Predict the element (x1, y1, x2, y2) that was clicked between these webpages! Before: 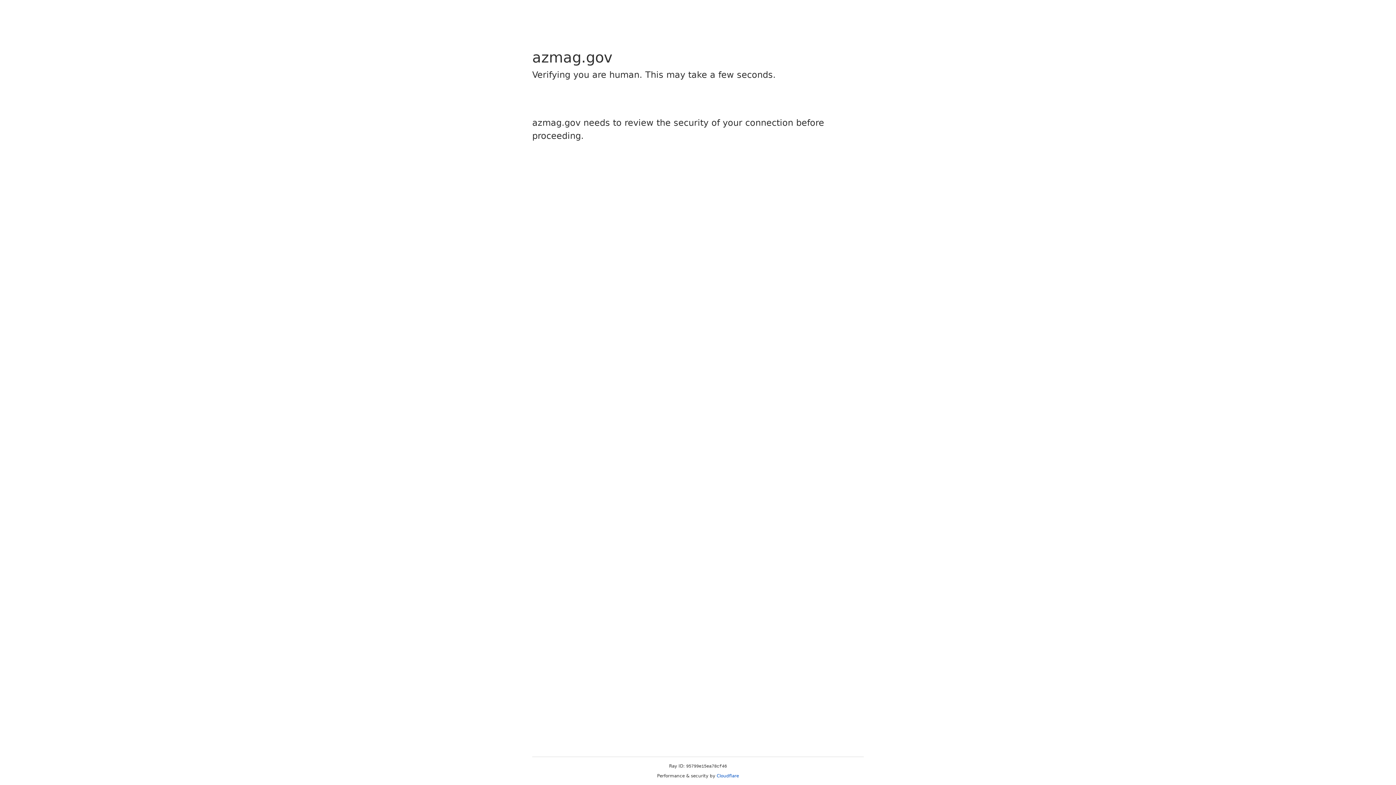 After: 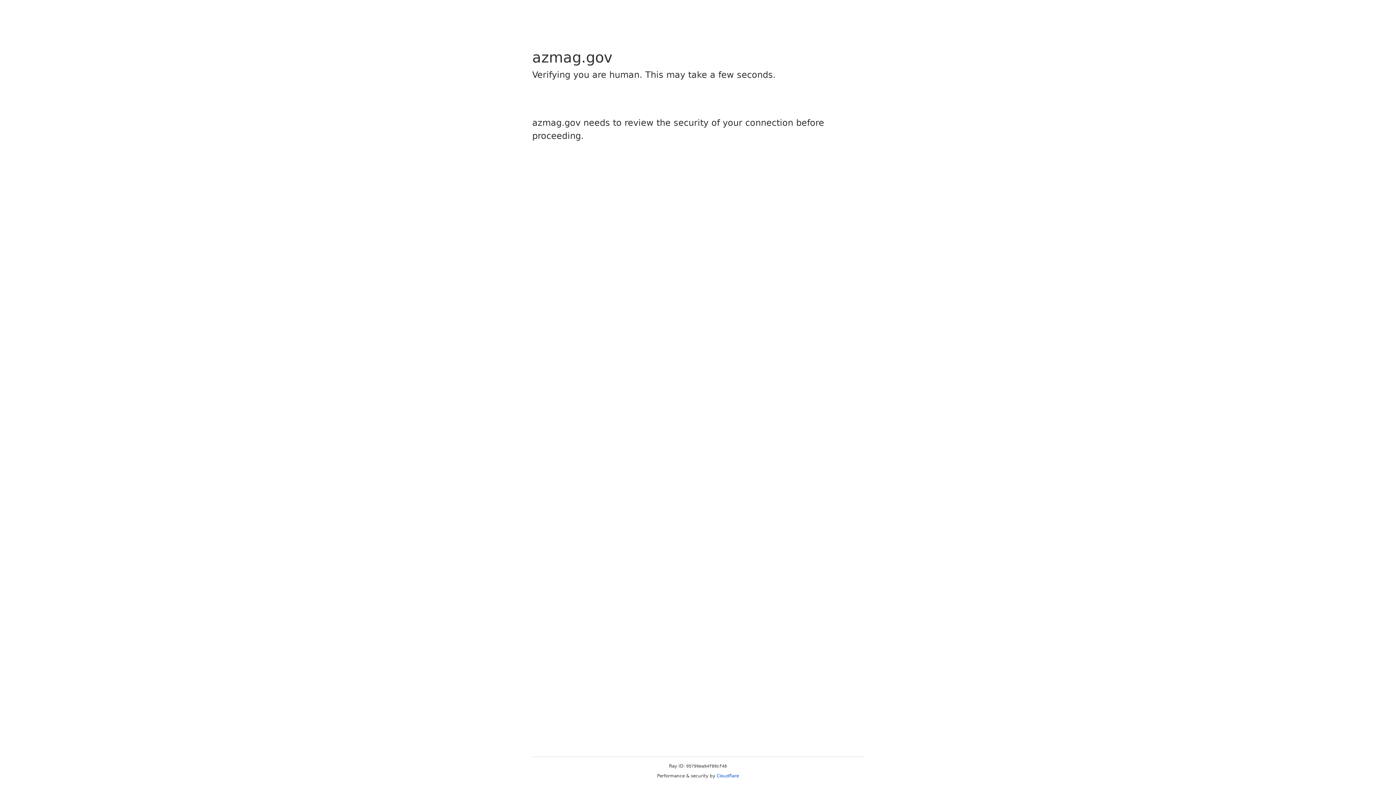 Action: label: Cloudflare bbox: (716, 773, 739, 778)